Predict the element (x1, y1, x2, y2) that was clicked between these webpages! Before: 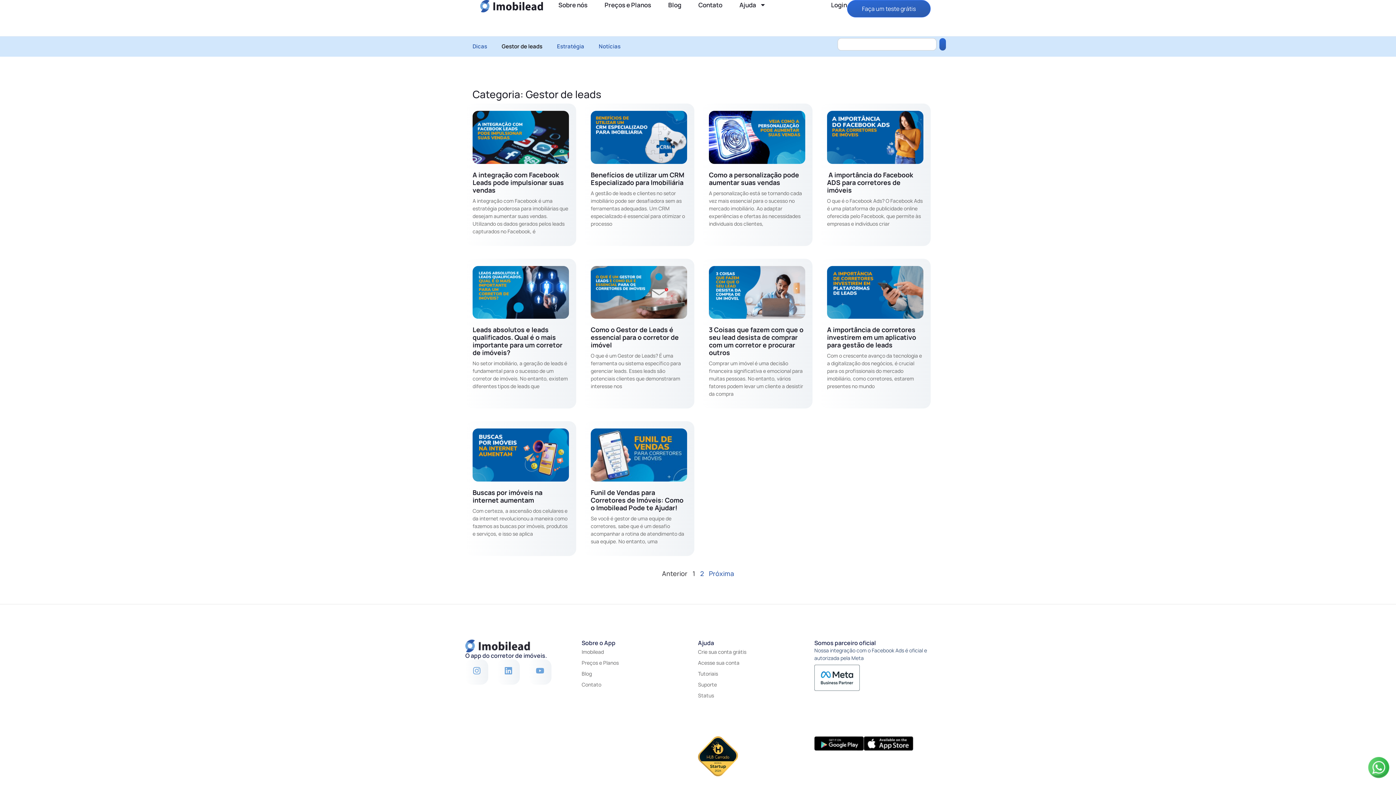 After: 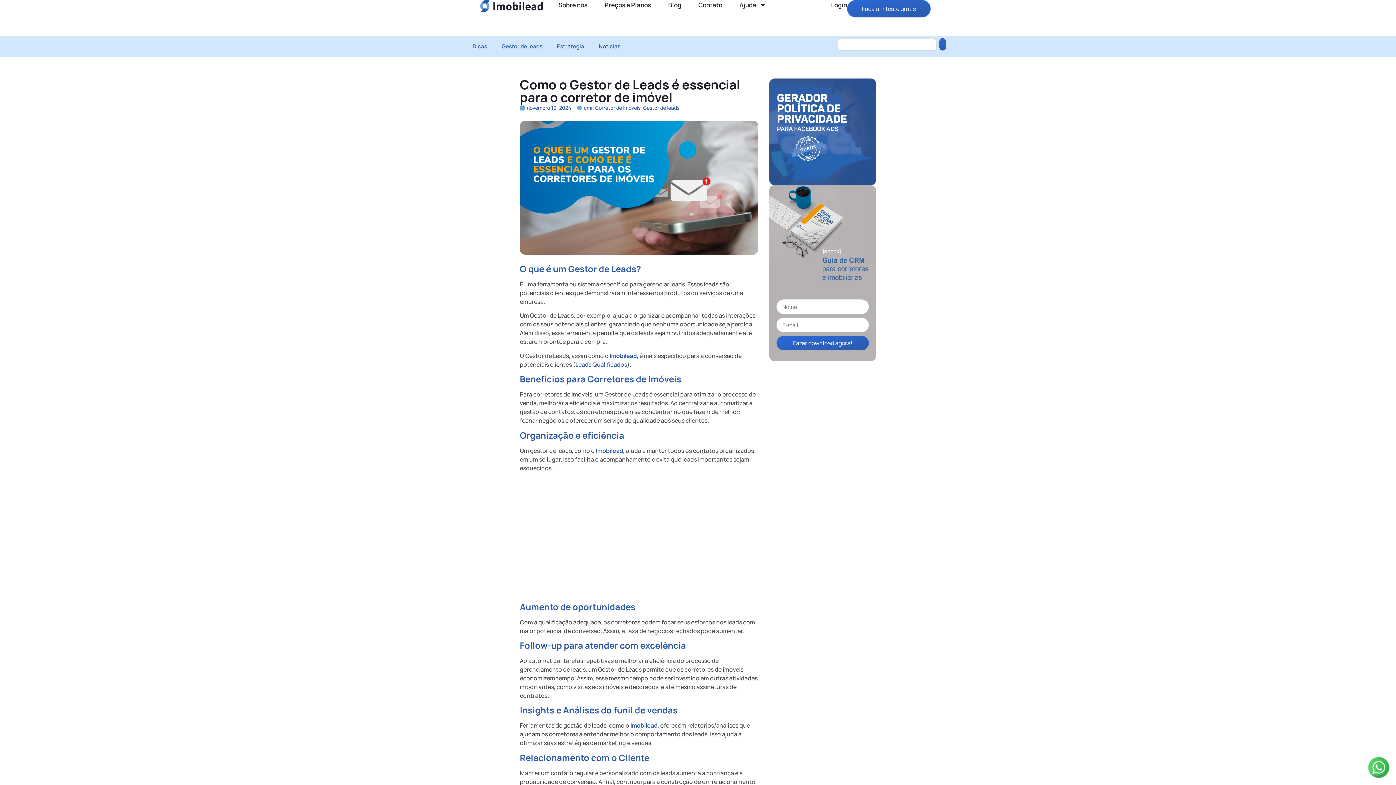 Action: bbox: (590, 266, 687, 319)